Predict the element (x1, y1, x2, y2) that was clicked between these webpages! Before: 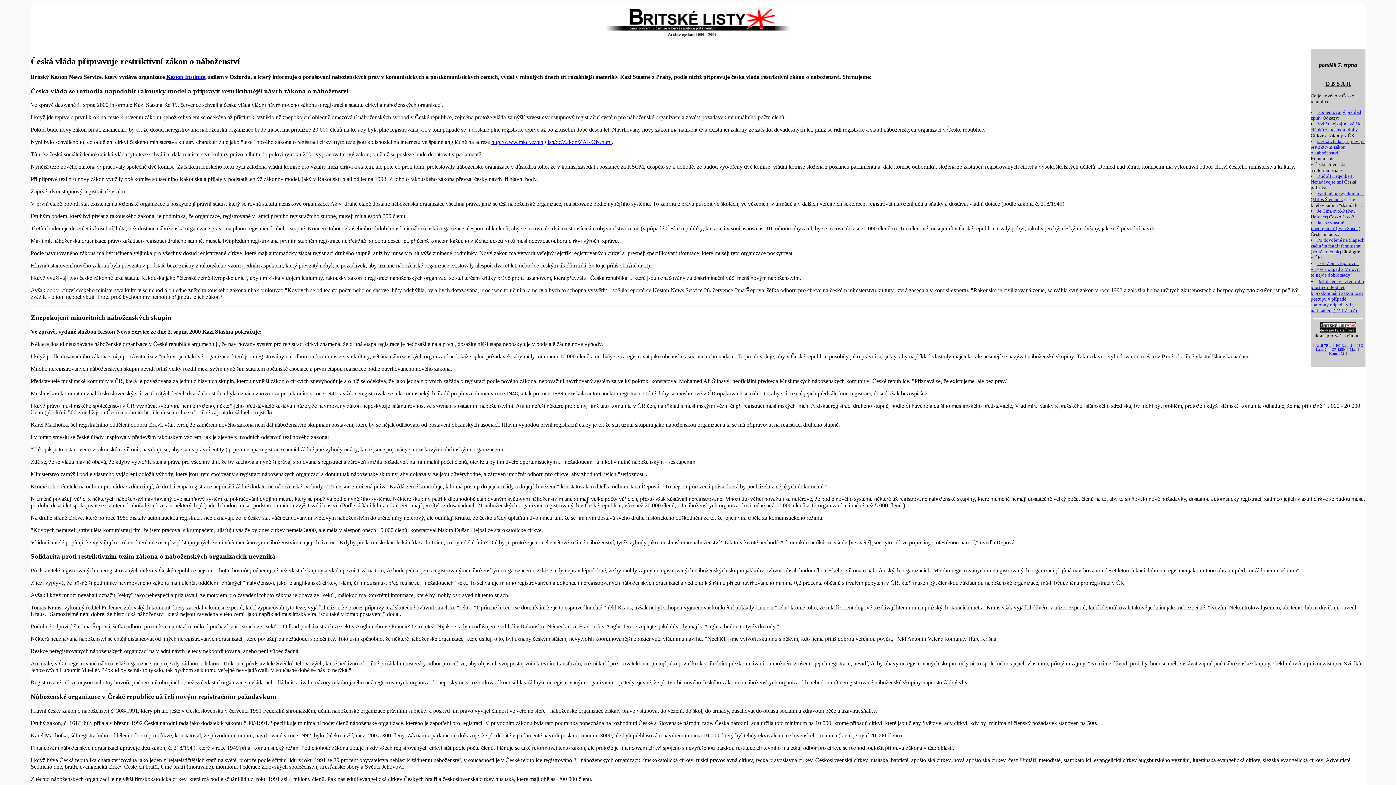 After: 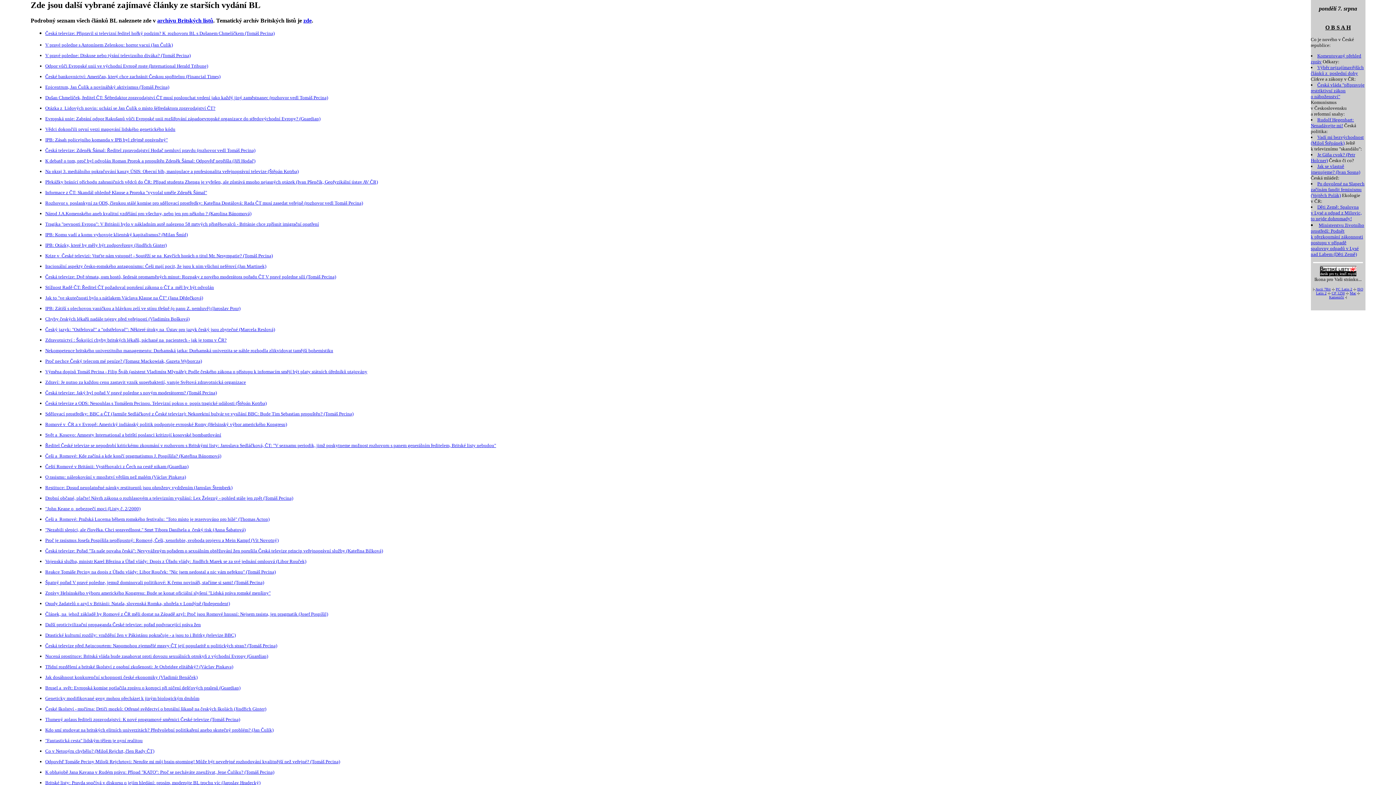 Action: label: Výběr nejzajímavějších článků z  poslední doby bbox: (1311, 121, 1364, 132)